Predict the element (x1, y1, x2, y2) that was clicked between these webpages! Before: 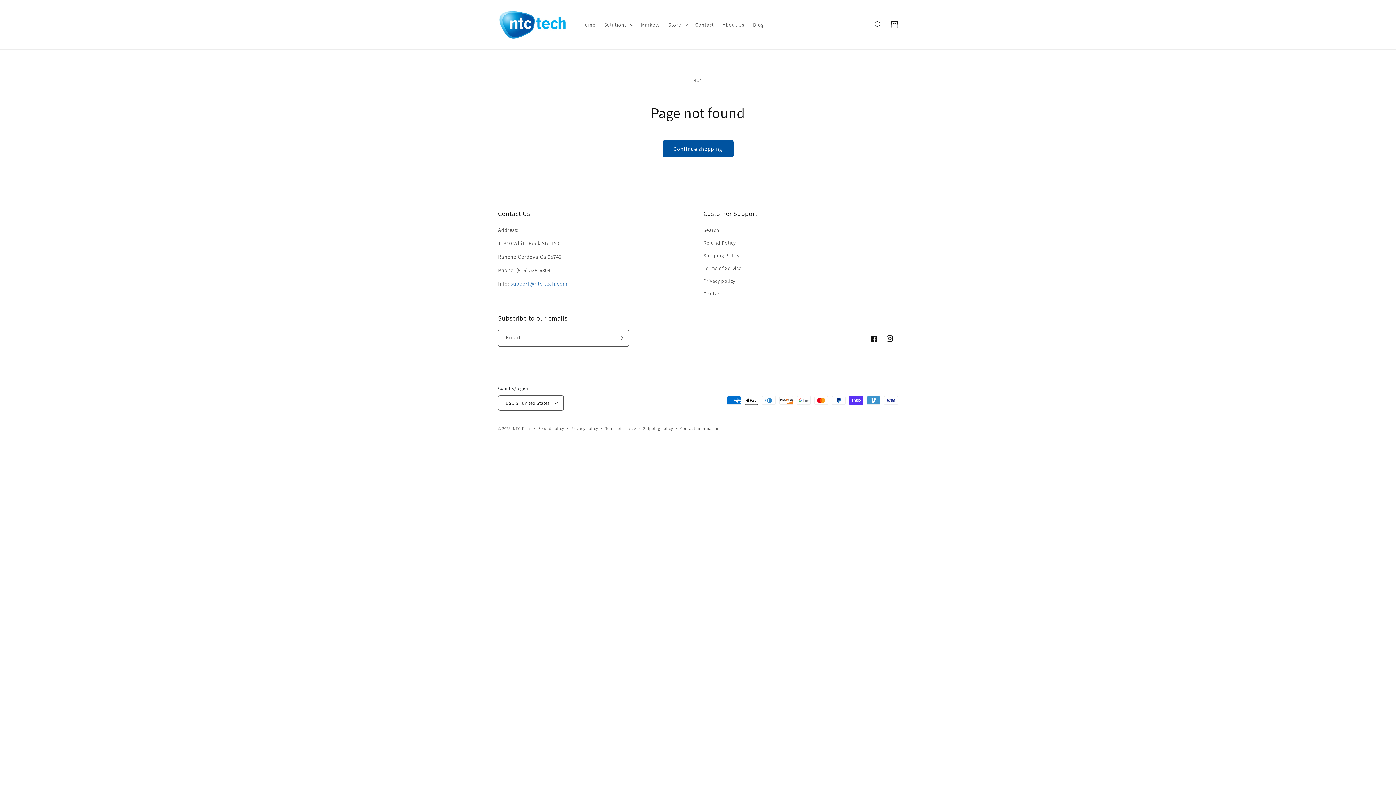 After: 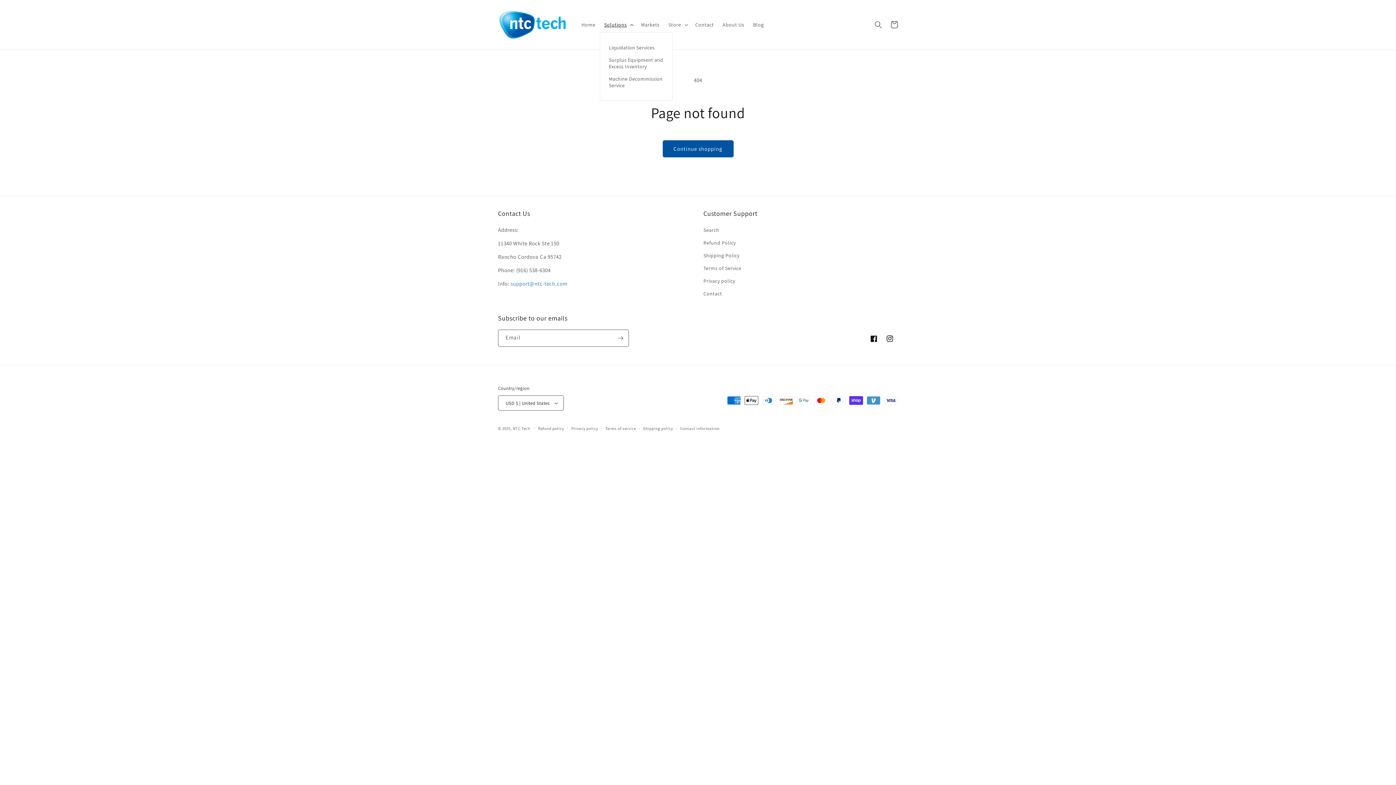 Action: label: Solutions bbox: (599, 17, 636, 32)